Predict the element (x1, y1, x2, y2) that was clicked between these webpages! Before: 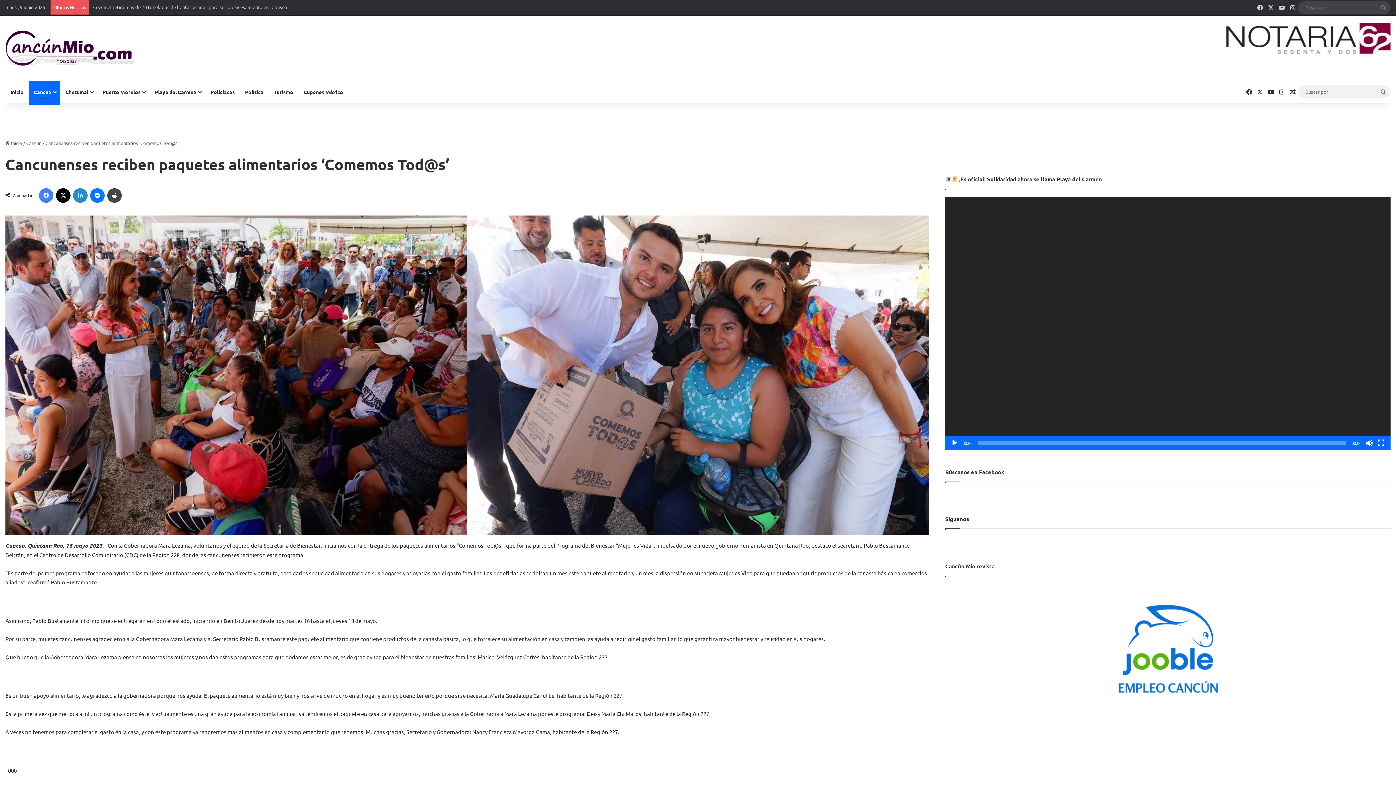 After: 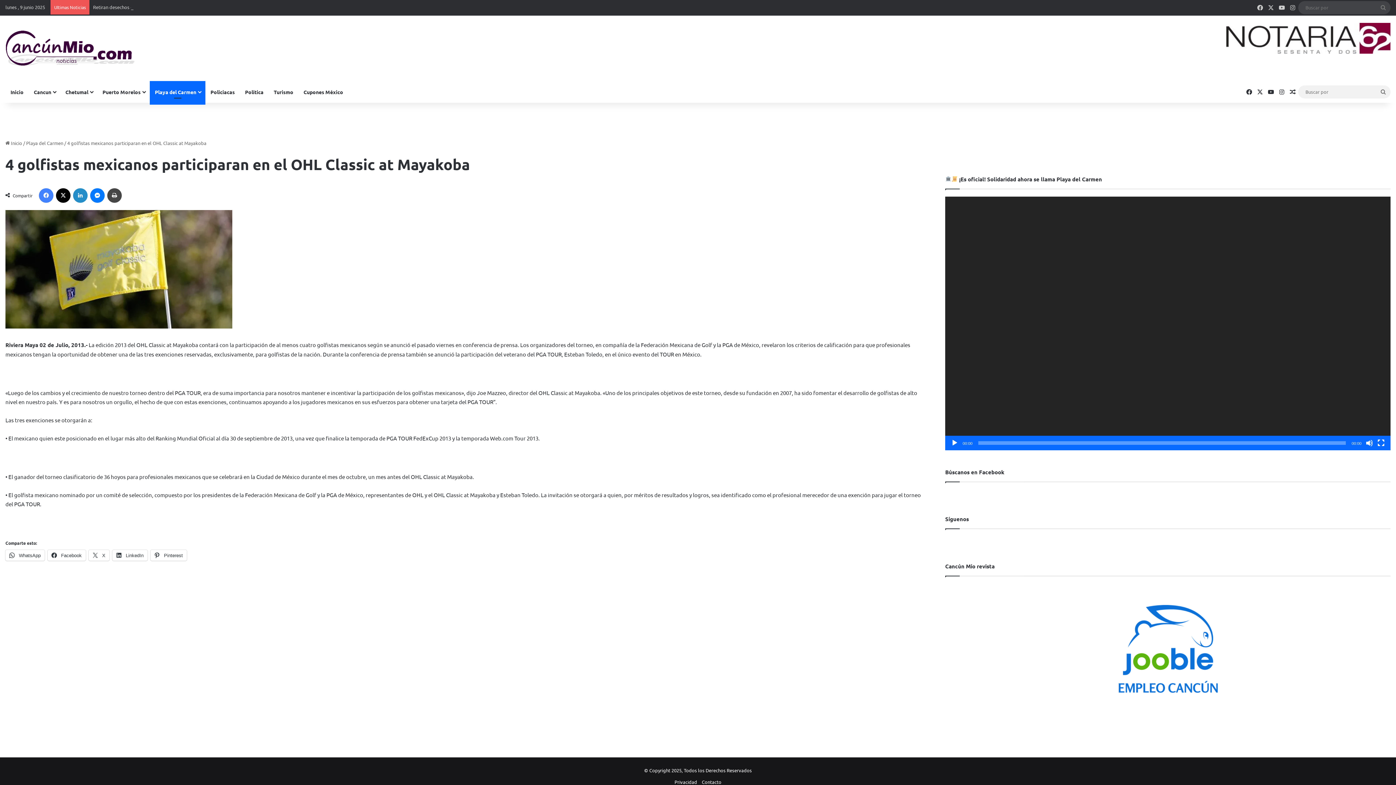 Action: label: Publicación al azar bbox: (1287, 81, 1298, 102)